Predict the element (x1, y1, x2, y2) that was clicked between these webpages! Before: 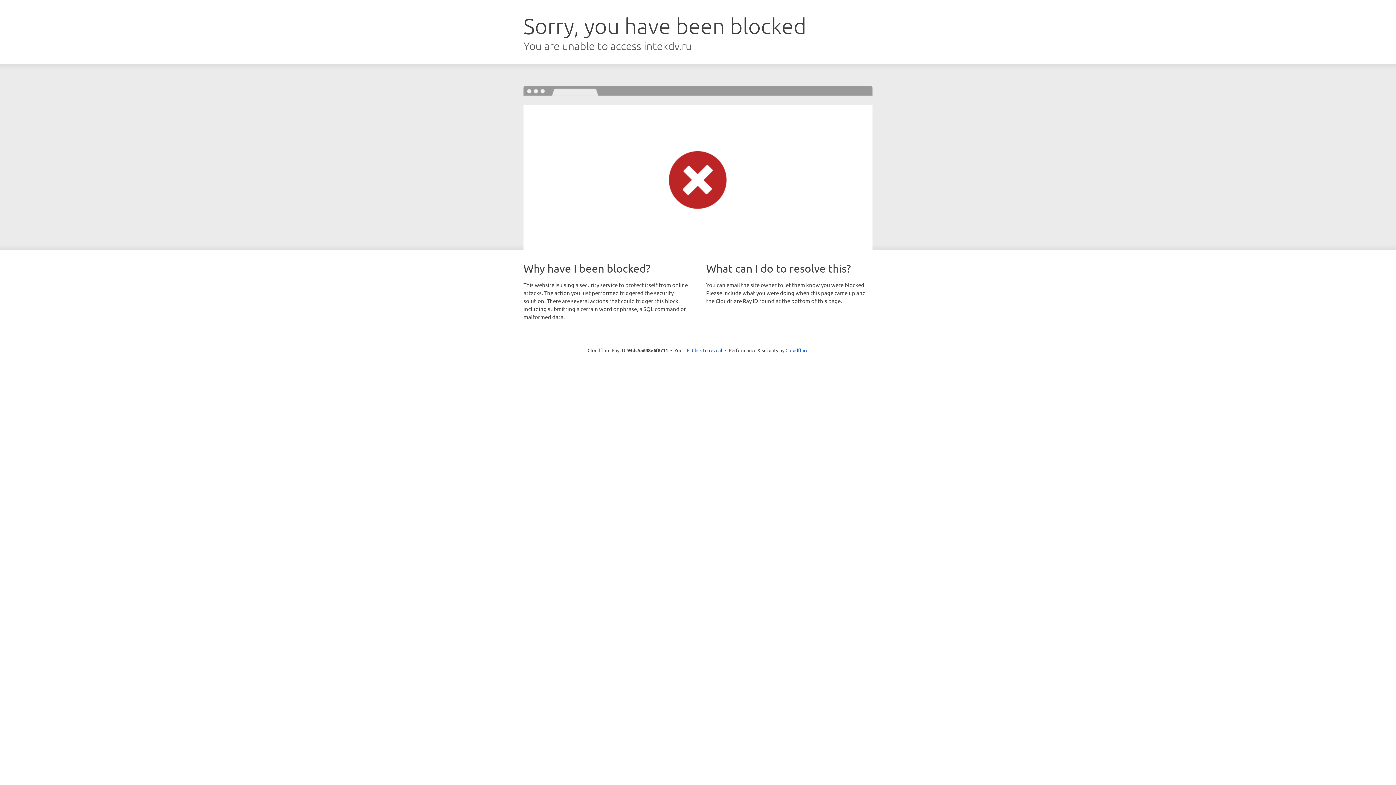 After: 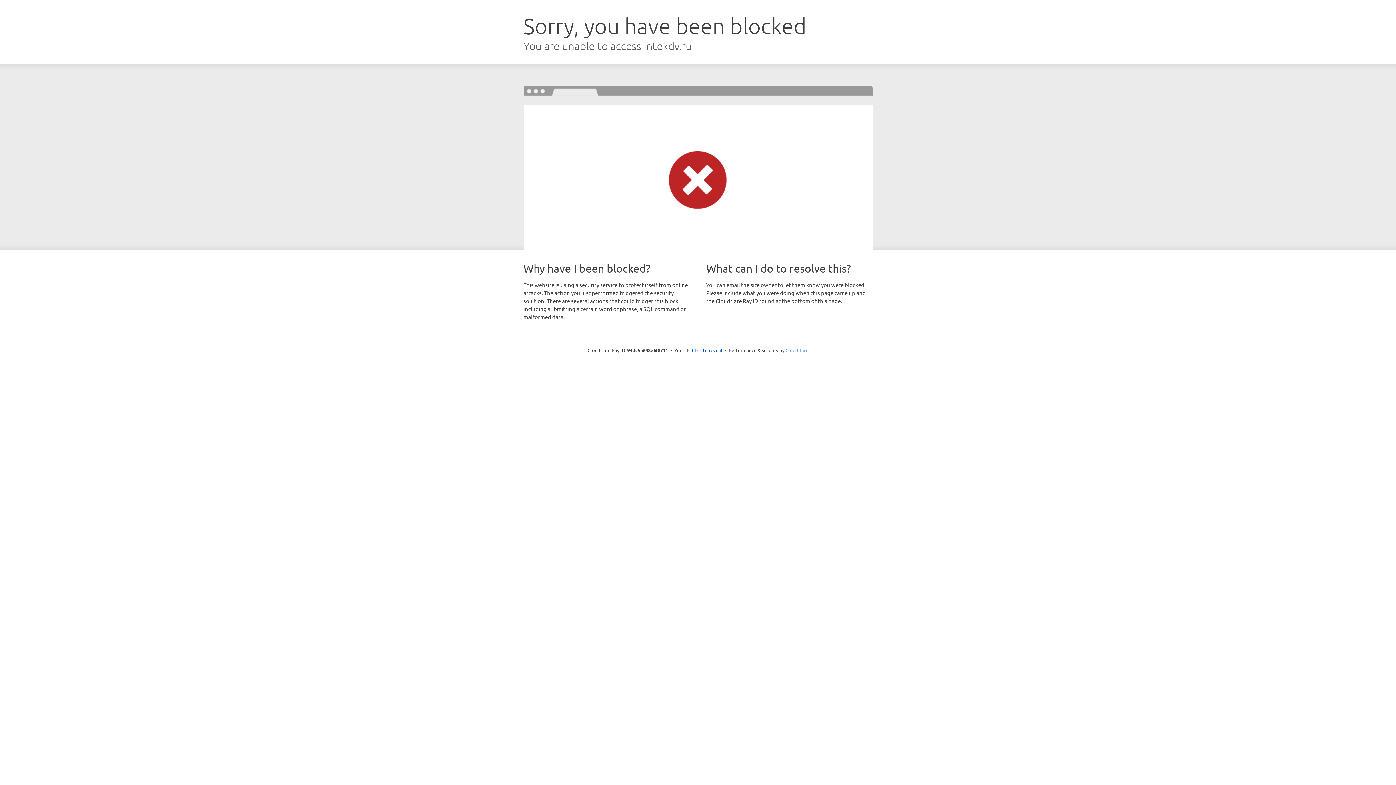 Action: label: Cloudflare bbox: (785, 347, 808, 353)